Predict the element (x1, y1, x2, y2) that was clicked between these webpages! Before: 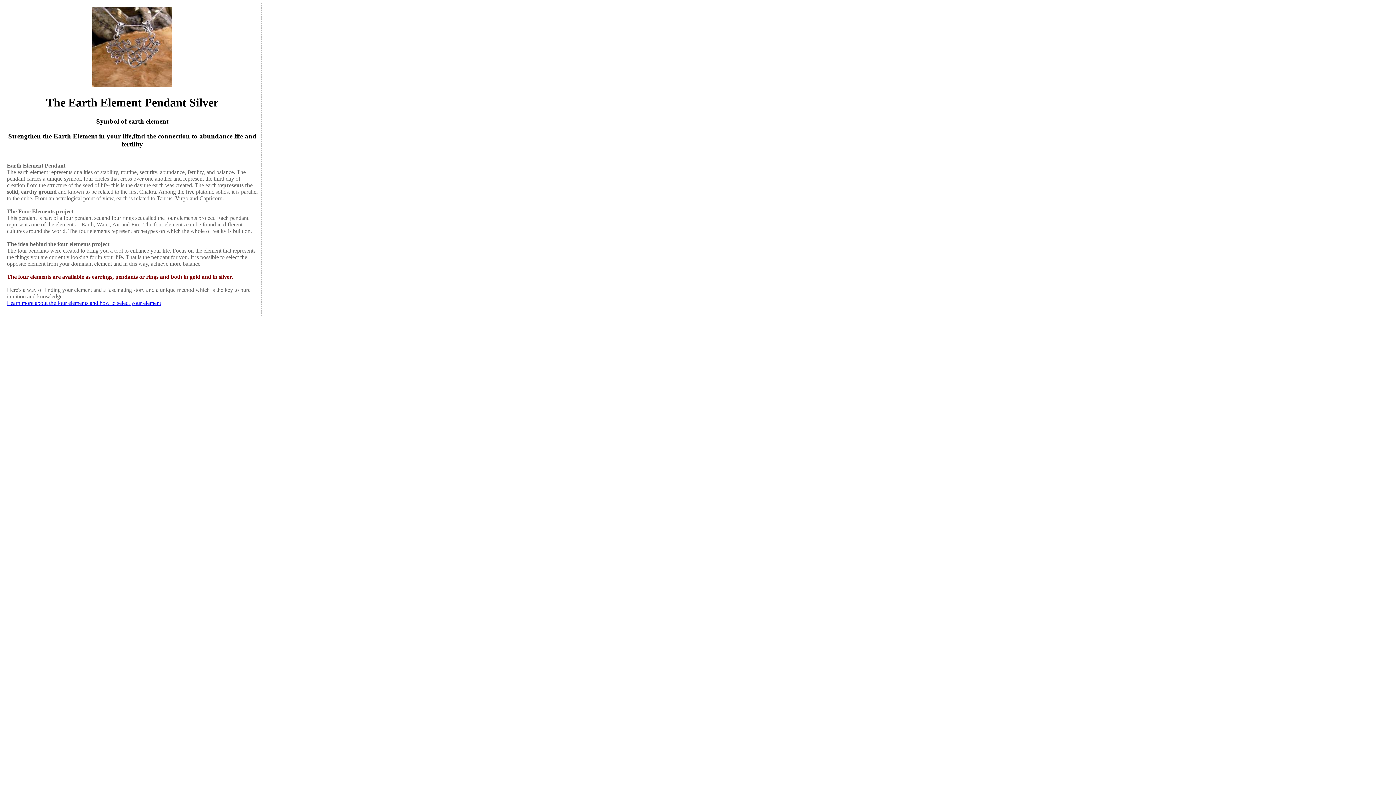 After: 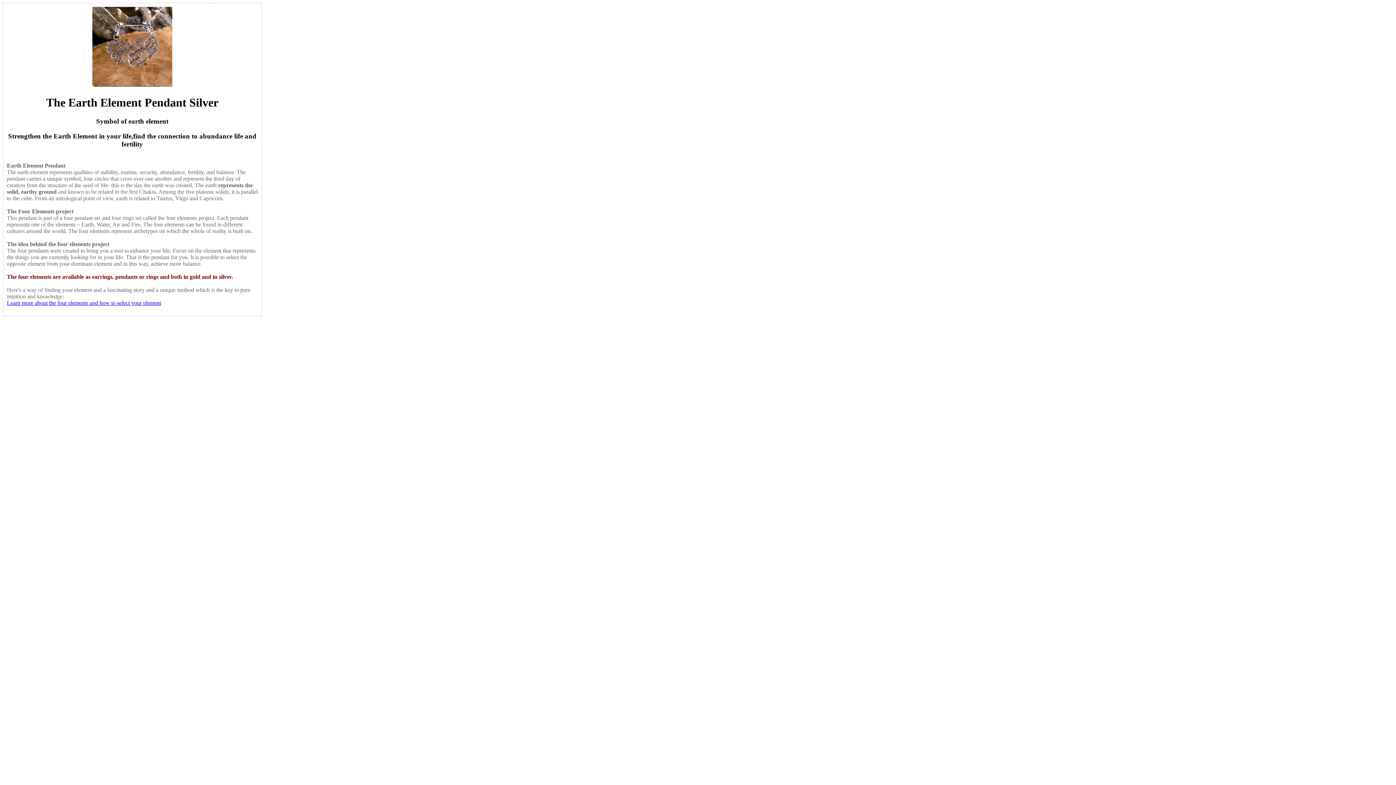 Action: bbox: (6, 300, 161, 306) label: Learn more about the four elements and how to select your element